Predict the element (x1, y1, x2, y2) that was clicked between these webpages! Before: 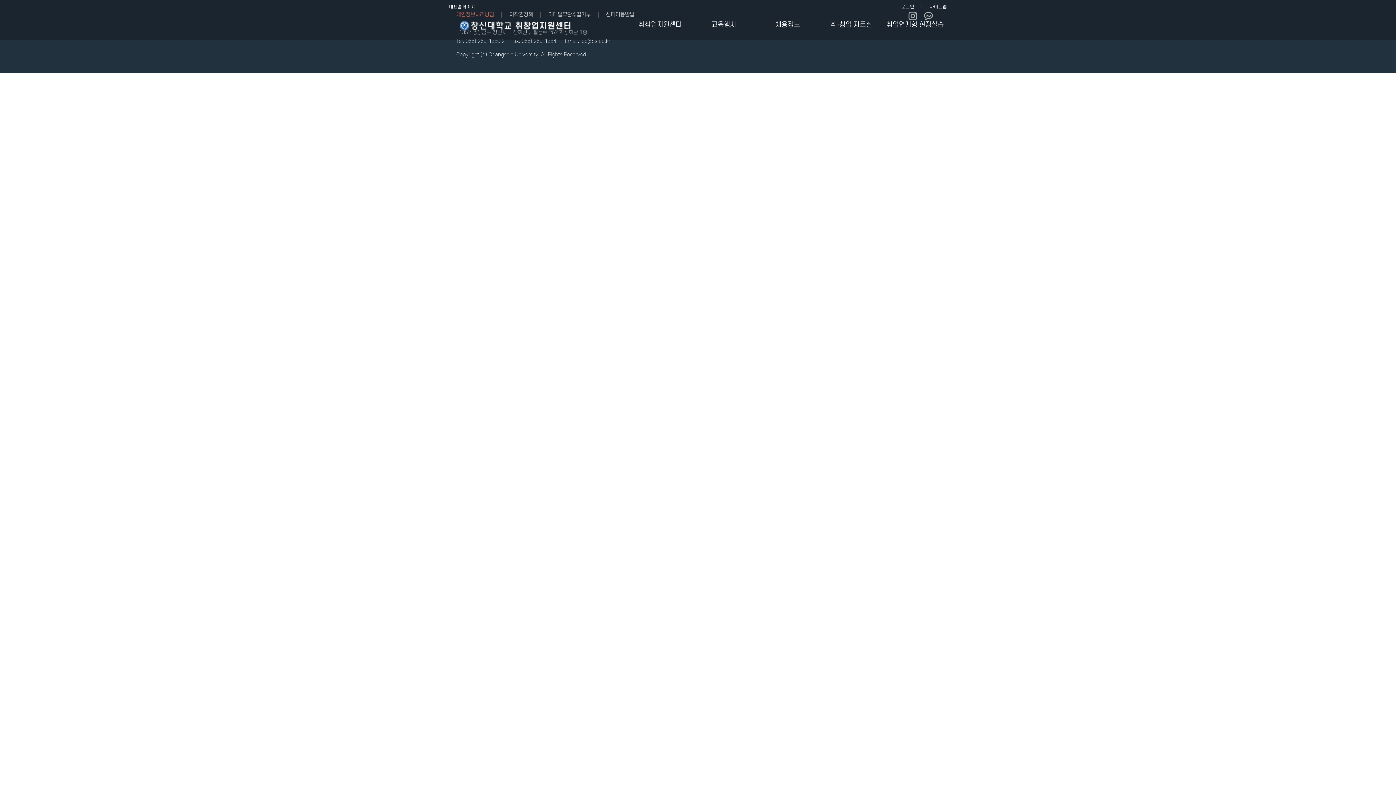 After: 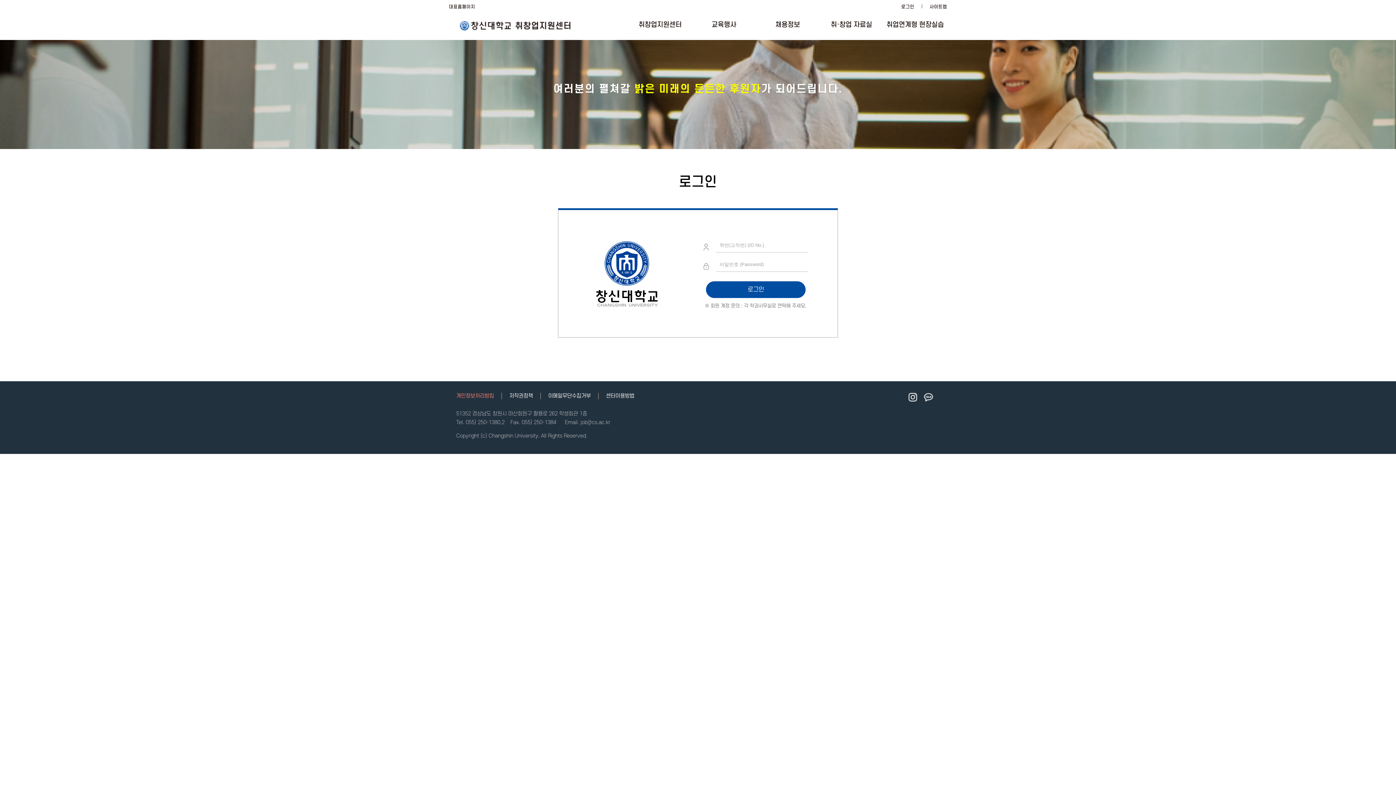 Action: bbox: (901, 4, 914, 9) label: 로그인